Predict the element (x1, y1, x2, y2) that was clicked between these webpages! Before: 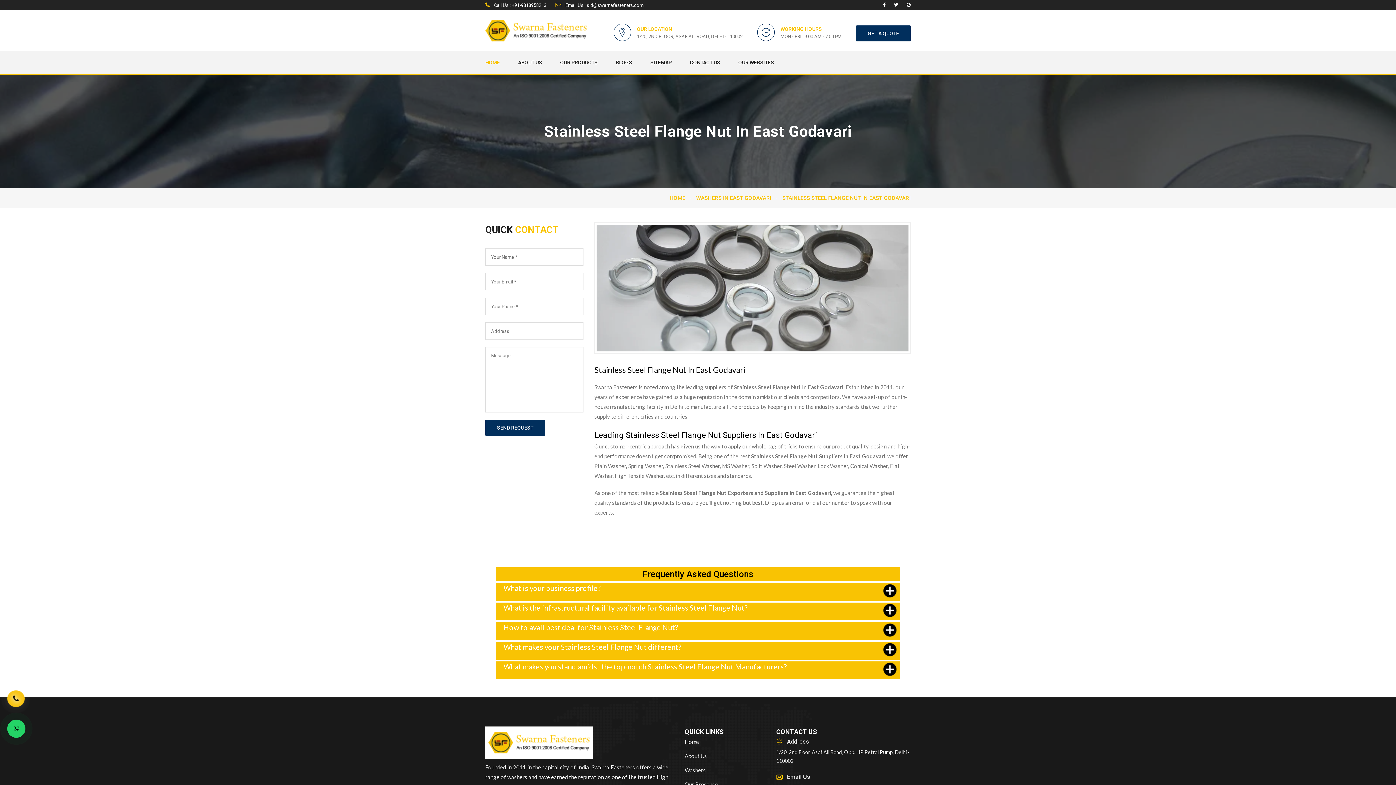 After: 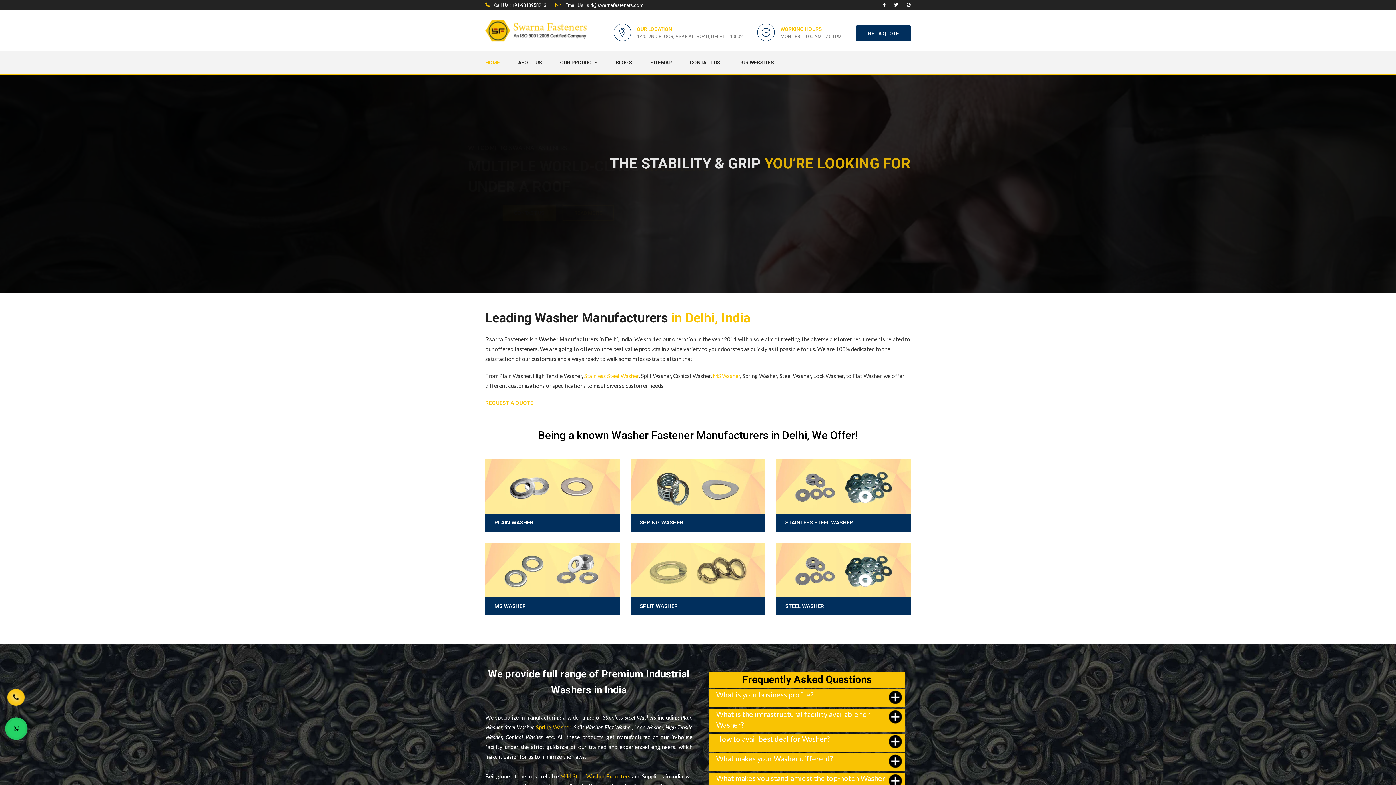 Action: label: Home bbox: (684, 737, 765, 746)